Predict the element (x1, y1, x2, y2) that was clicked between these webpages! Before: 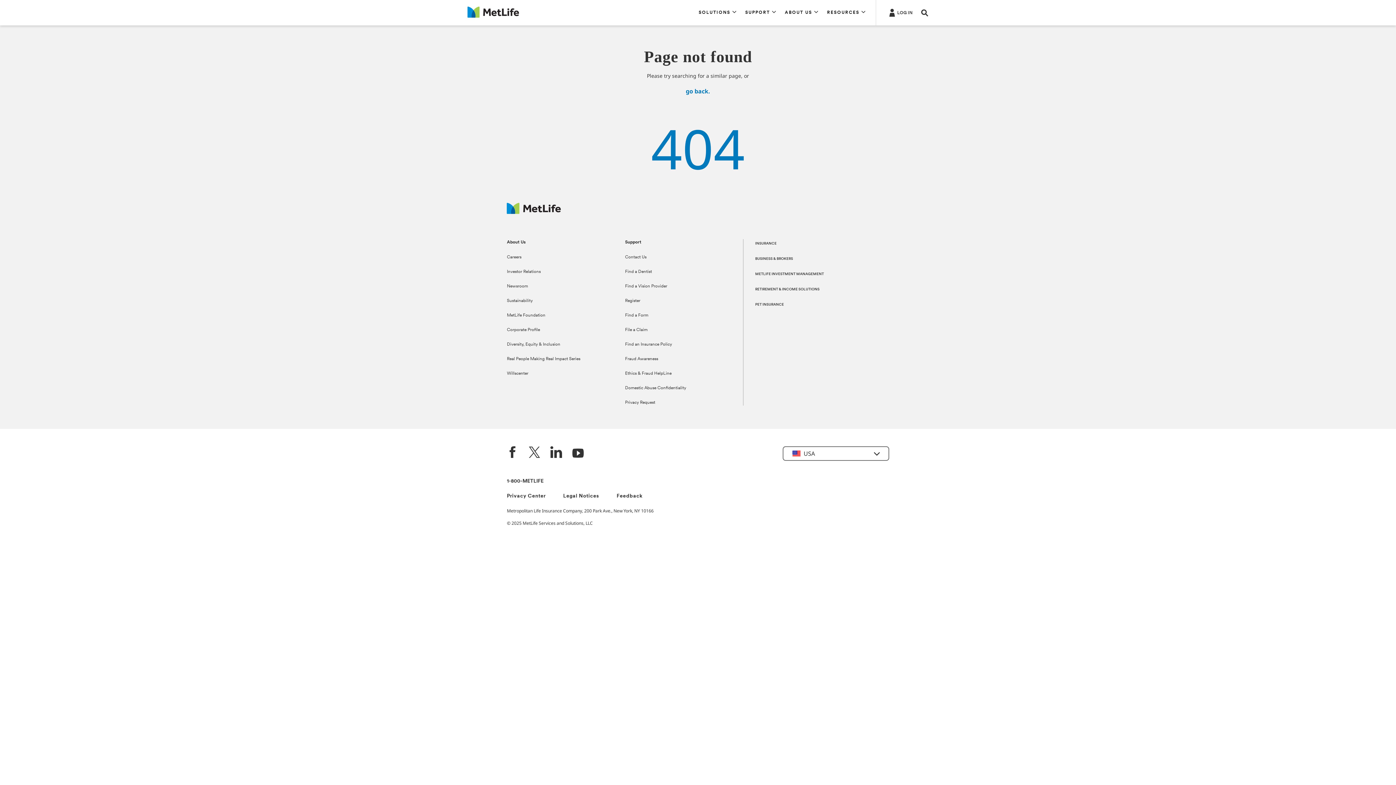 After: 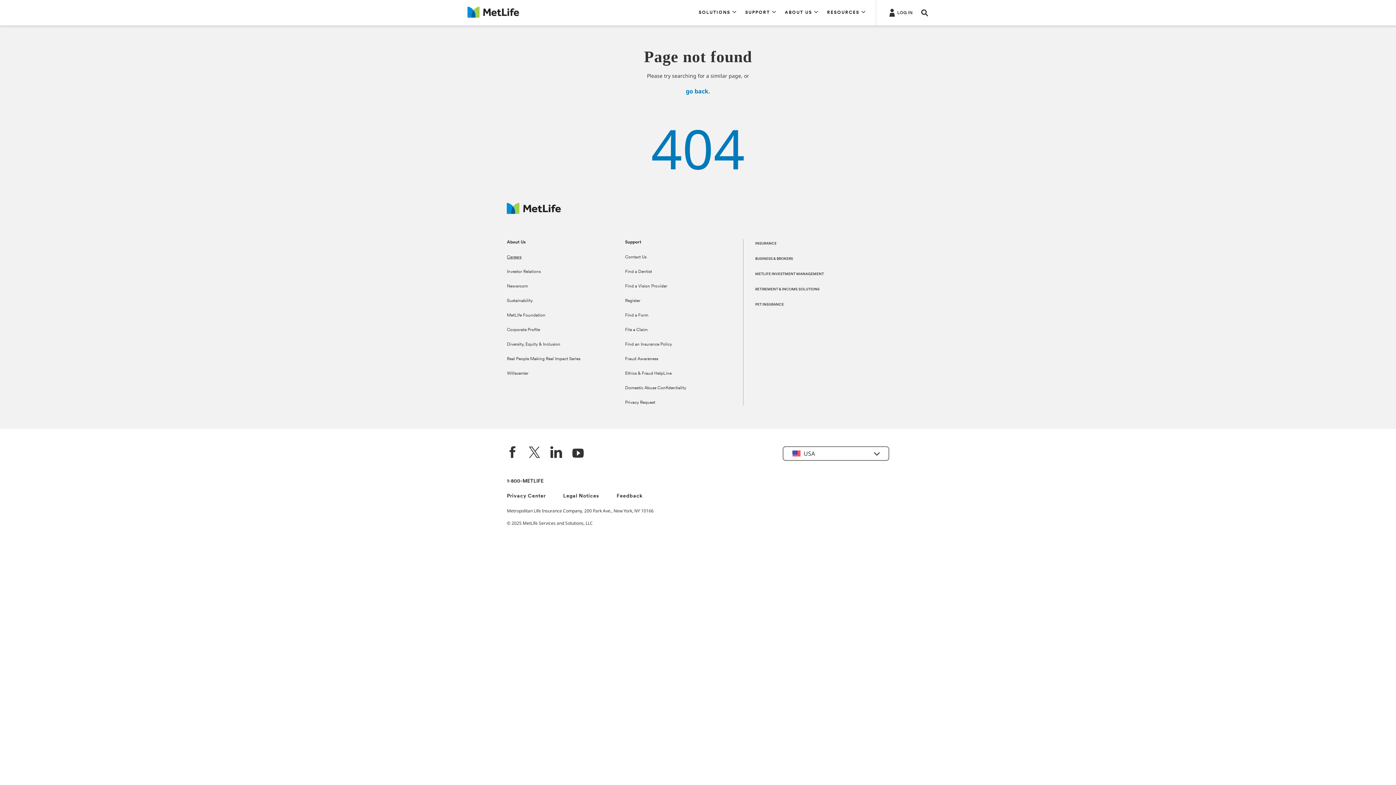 Action: label: Careers bbox: (507, 255, 521, 259)